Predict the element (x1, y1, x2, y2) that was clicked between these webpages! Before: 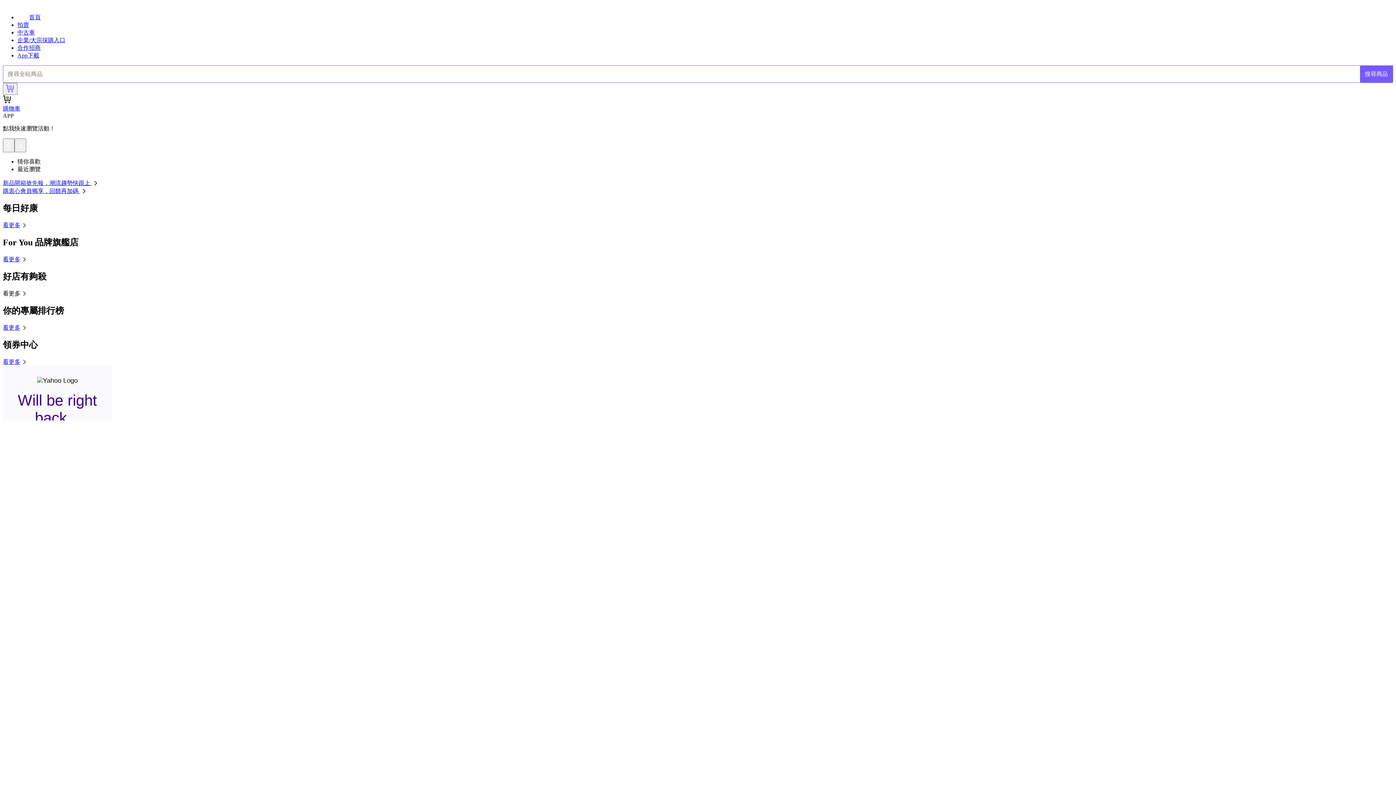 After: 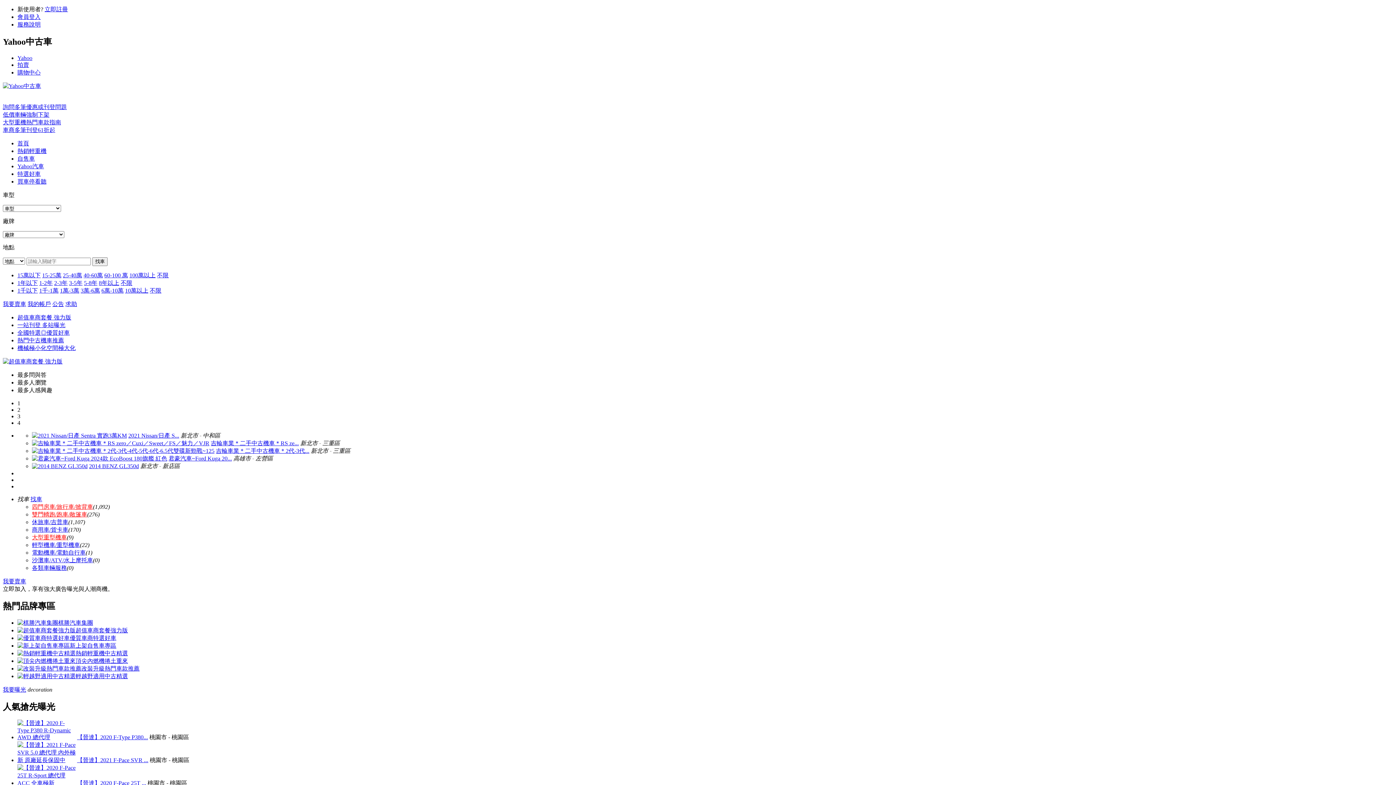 Action: bbox: (17, 29, 34, 35) label: 中古車